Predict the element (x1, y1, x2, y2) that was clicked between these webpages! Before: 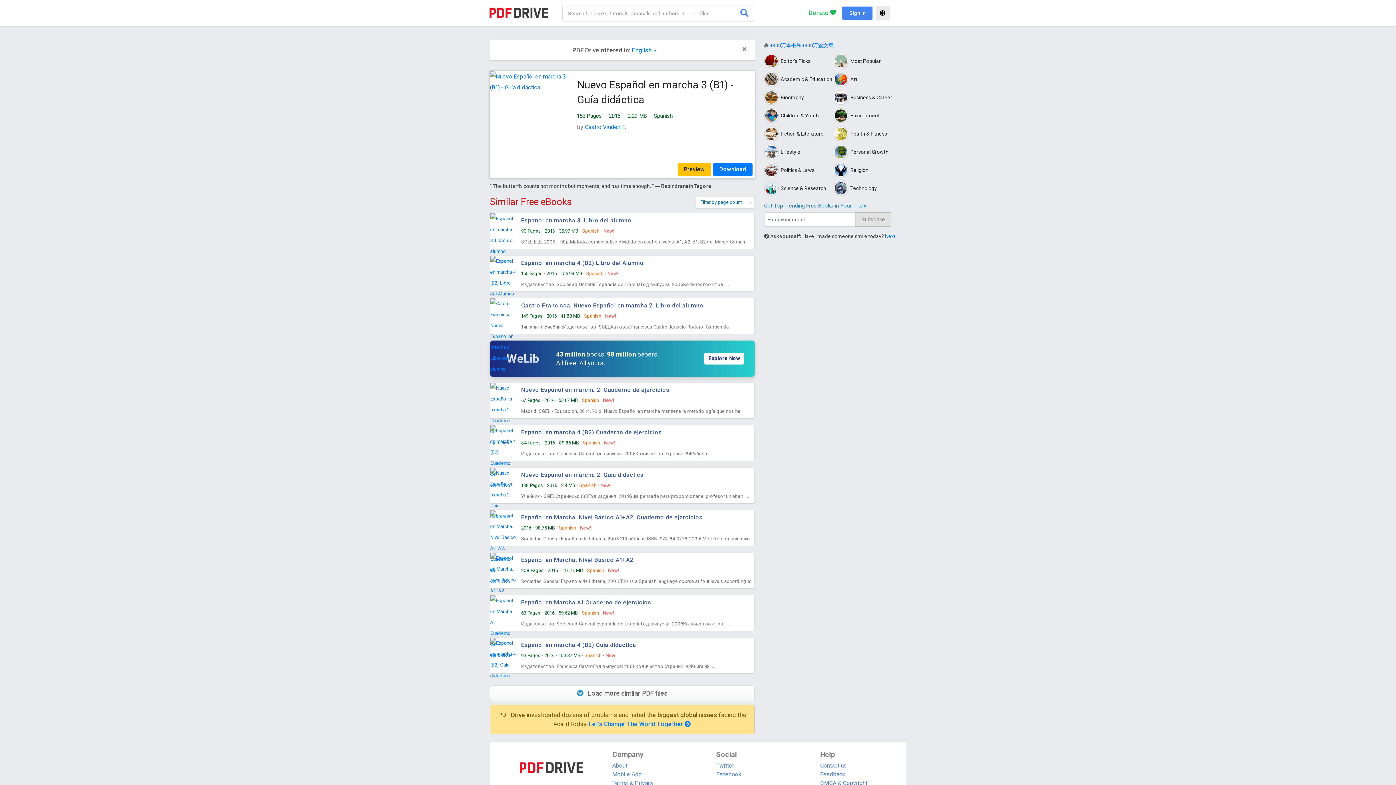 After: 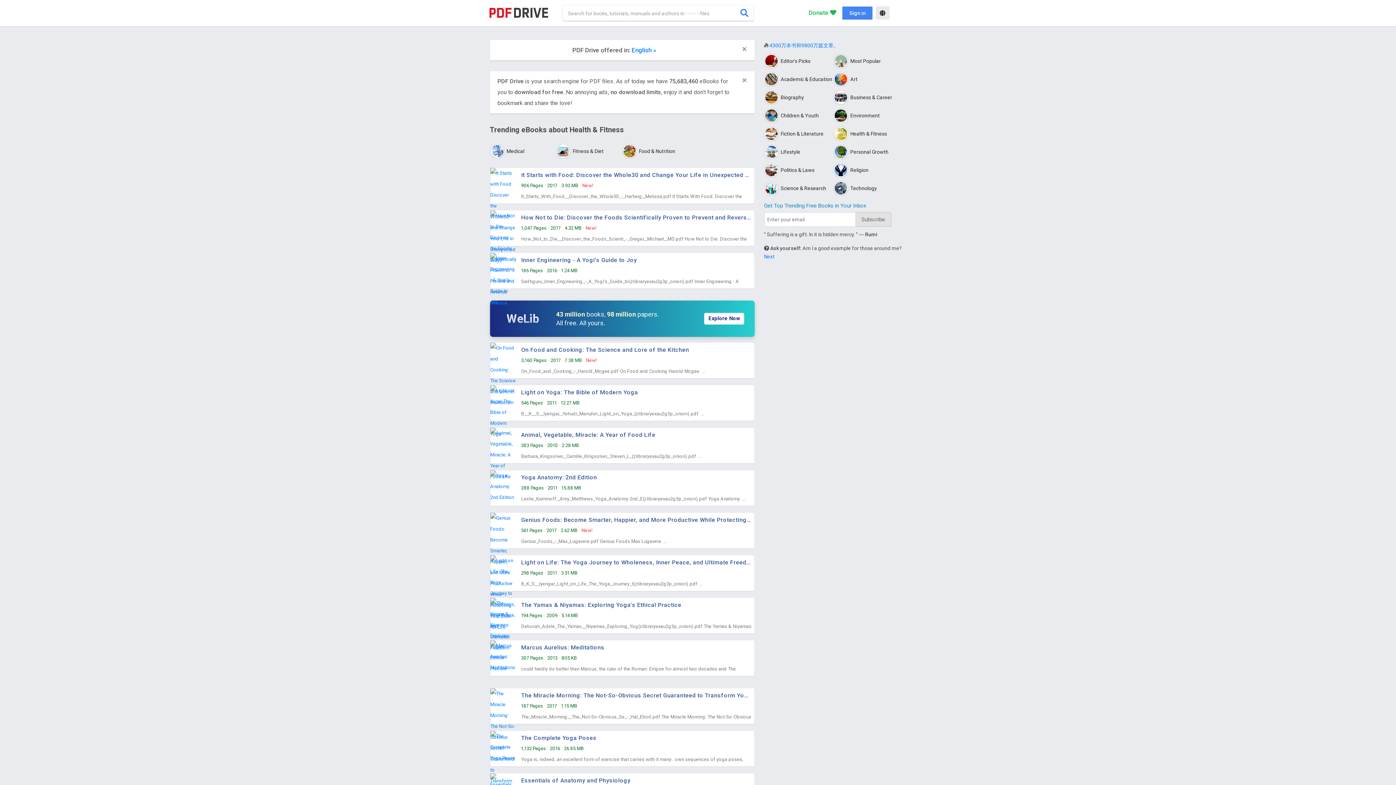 Action: bbox: (833, 126, 903, 141) label:  

Health & Fitness